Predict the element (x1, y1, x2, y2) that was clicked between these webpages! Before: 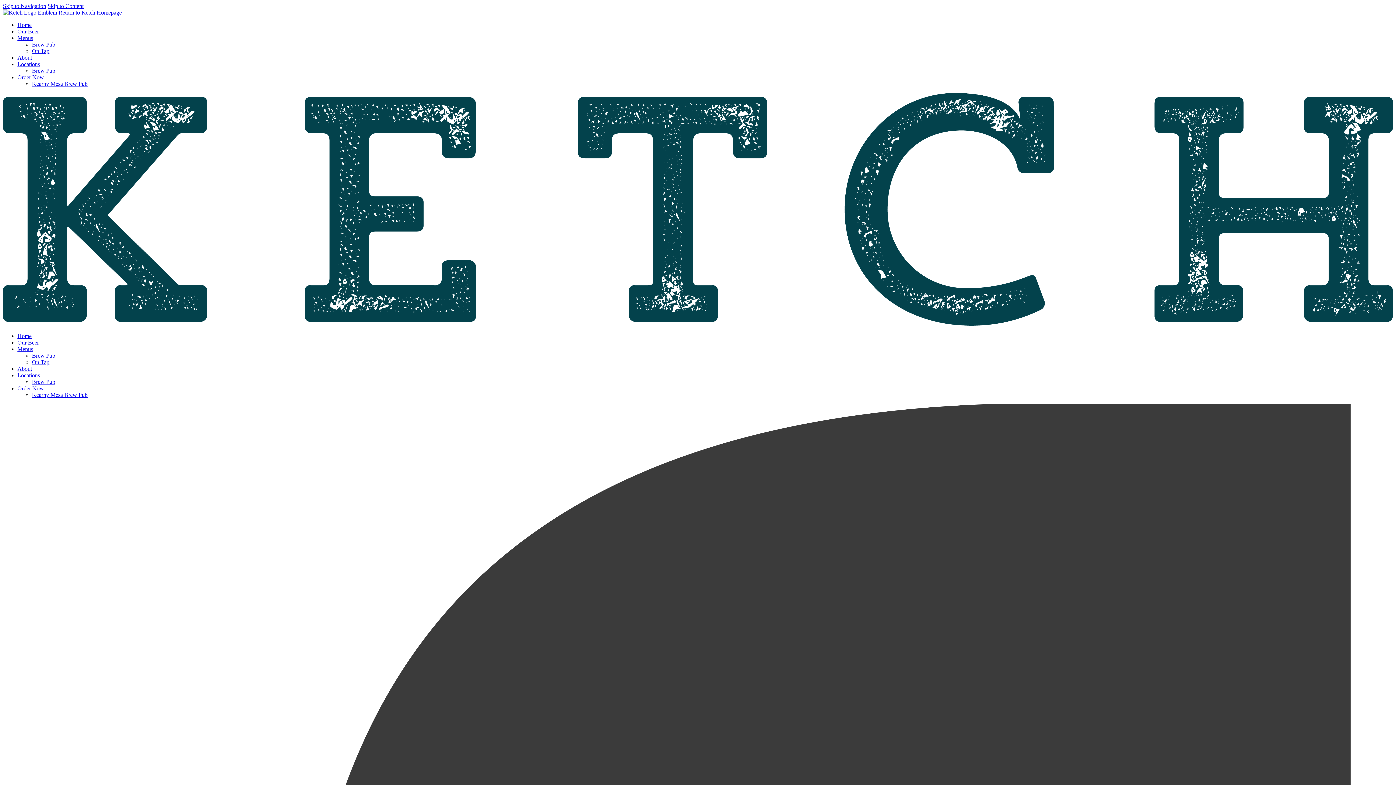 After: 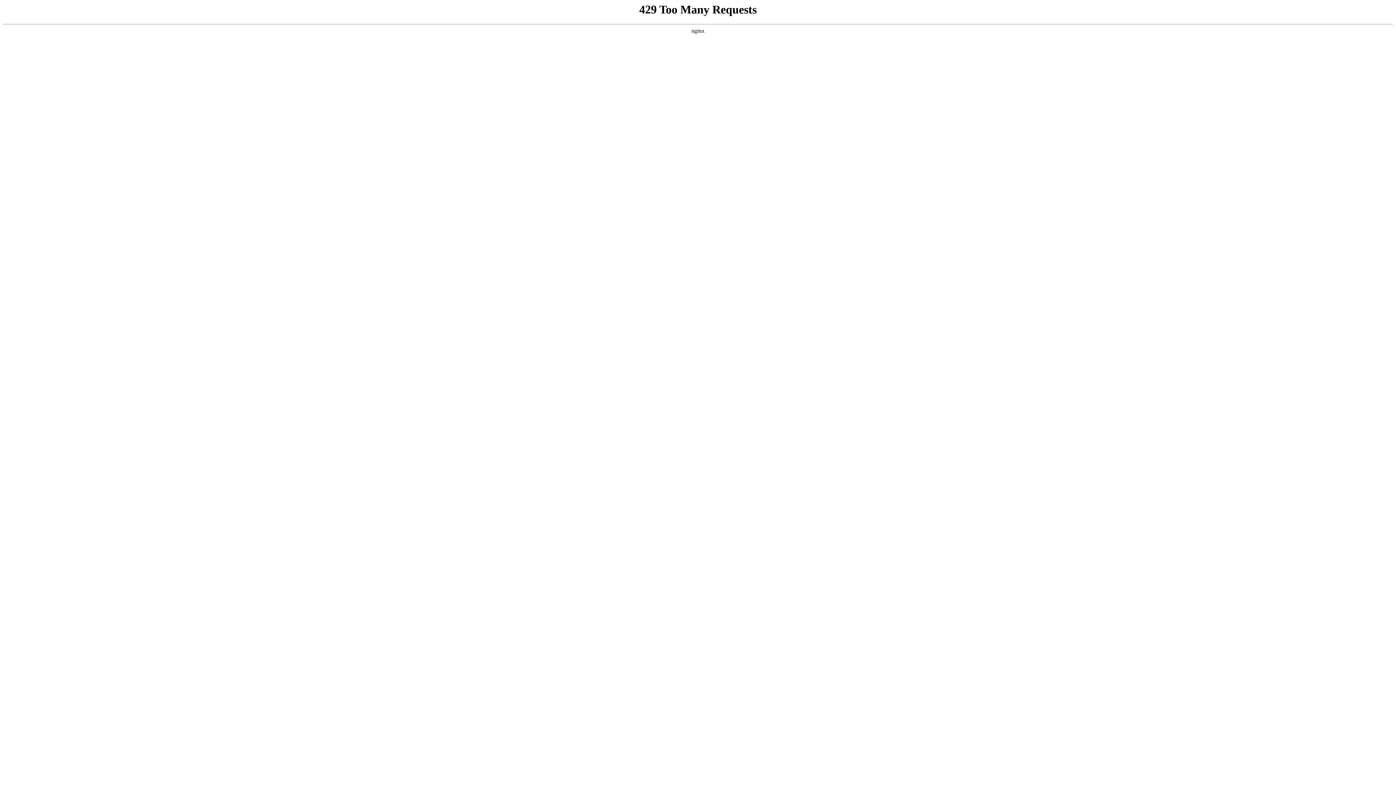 Action: bbox: (17, 21, 31, 28) label: Home